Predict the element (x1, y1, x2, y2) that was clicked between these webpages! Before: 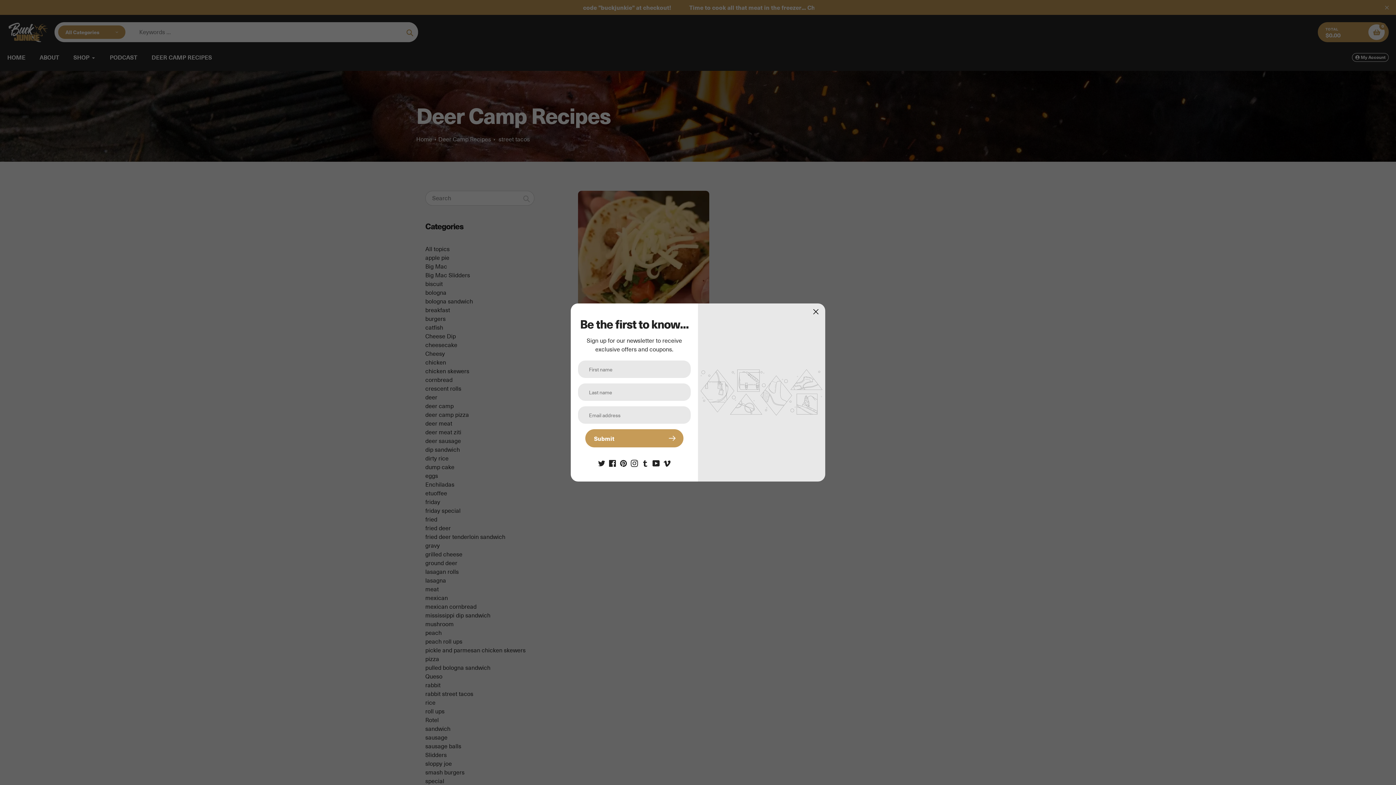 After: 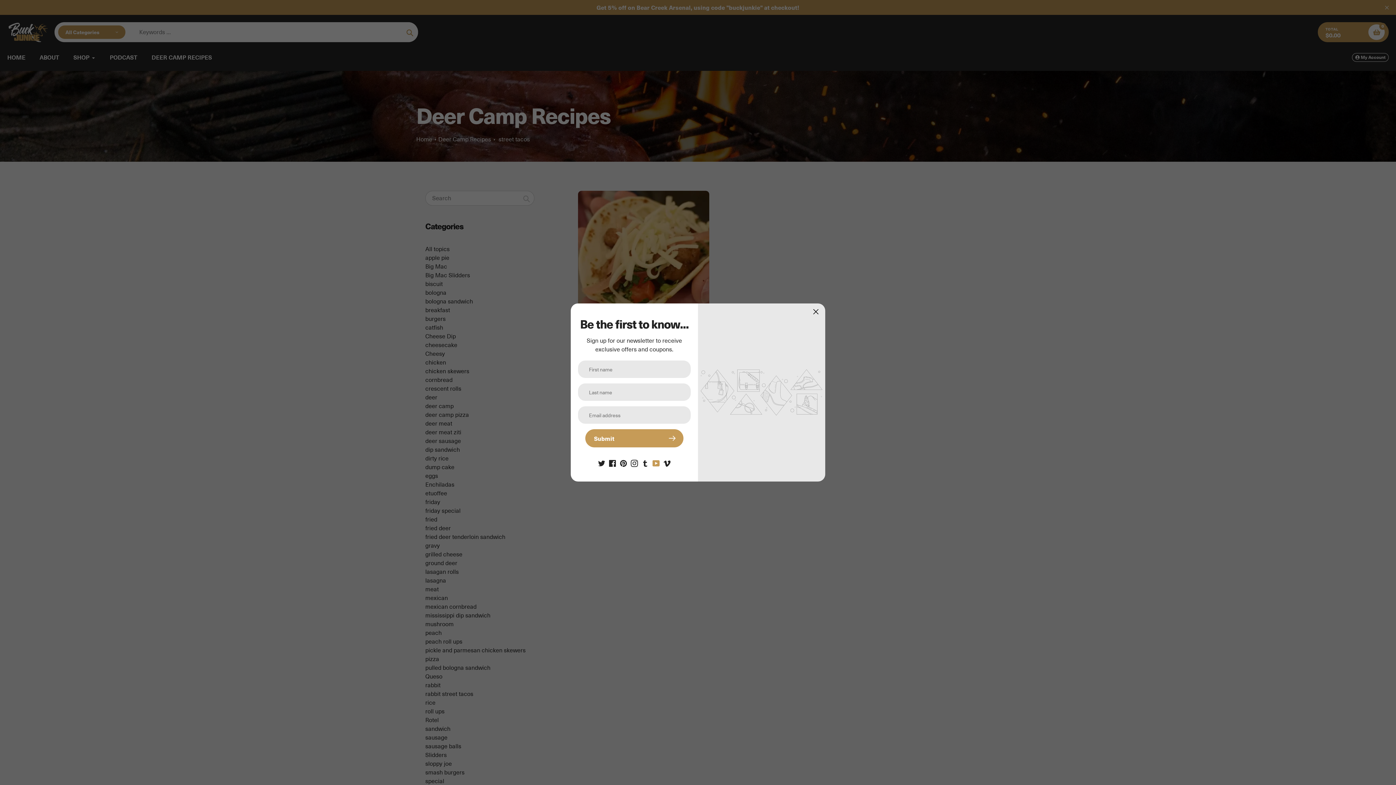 Action: bbox: (652, 458, 660, 466)